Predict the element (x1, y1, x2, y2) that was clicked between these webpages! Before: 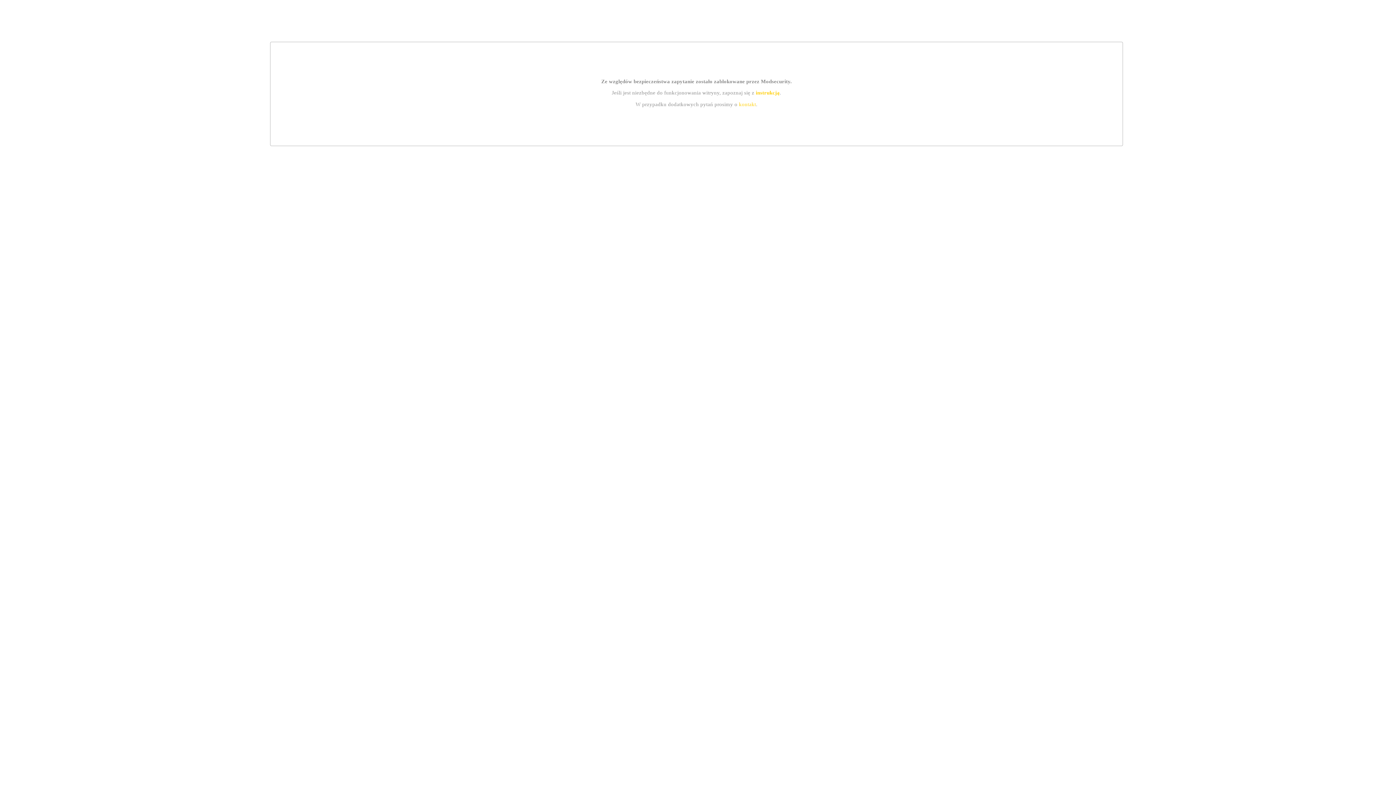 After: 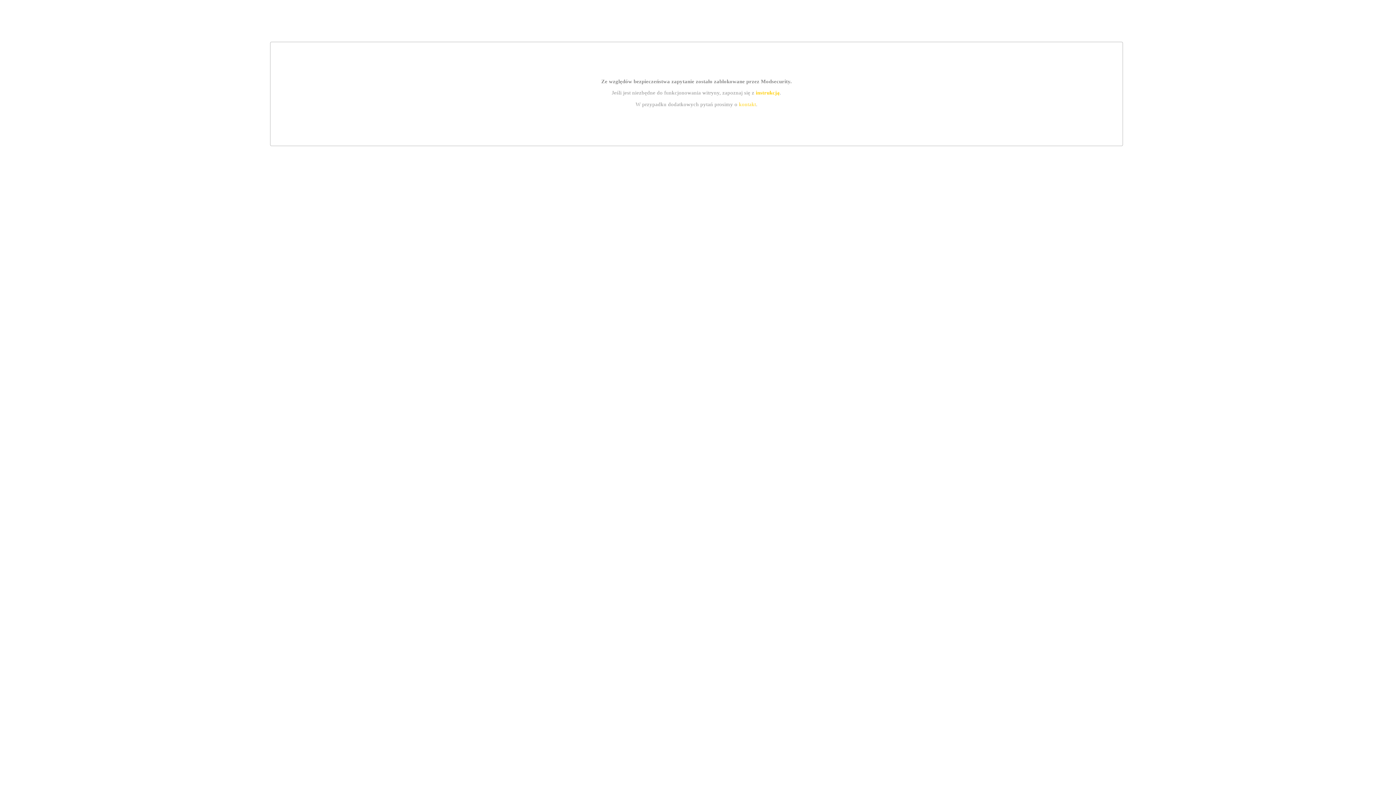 Action: label: kontakt bbox: (739, 101, 756, 107)